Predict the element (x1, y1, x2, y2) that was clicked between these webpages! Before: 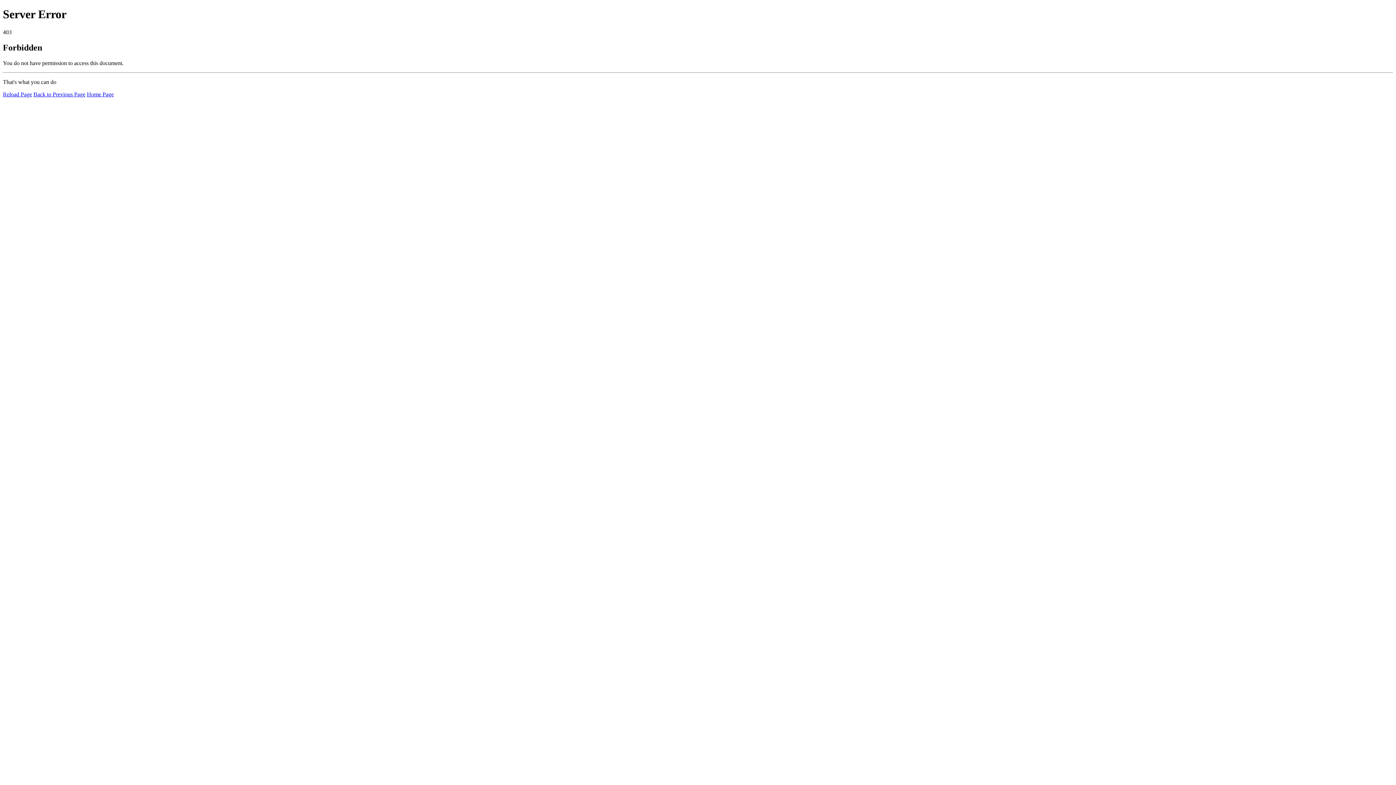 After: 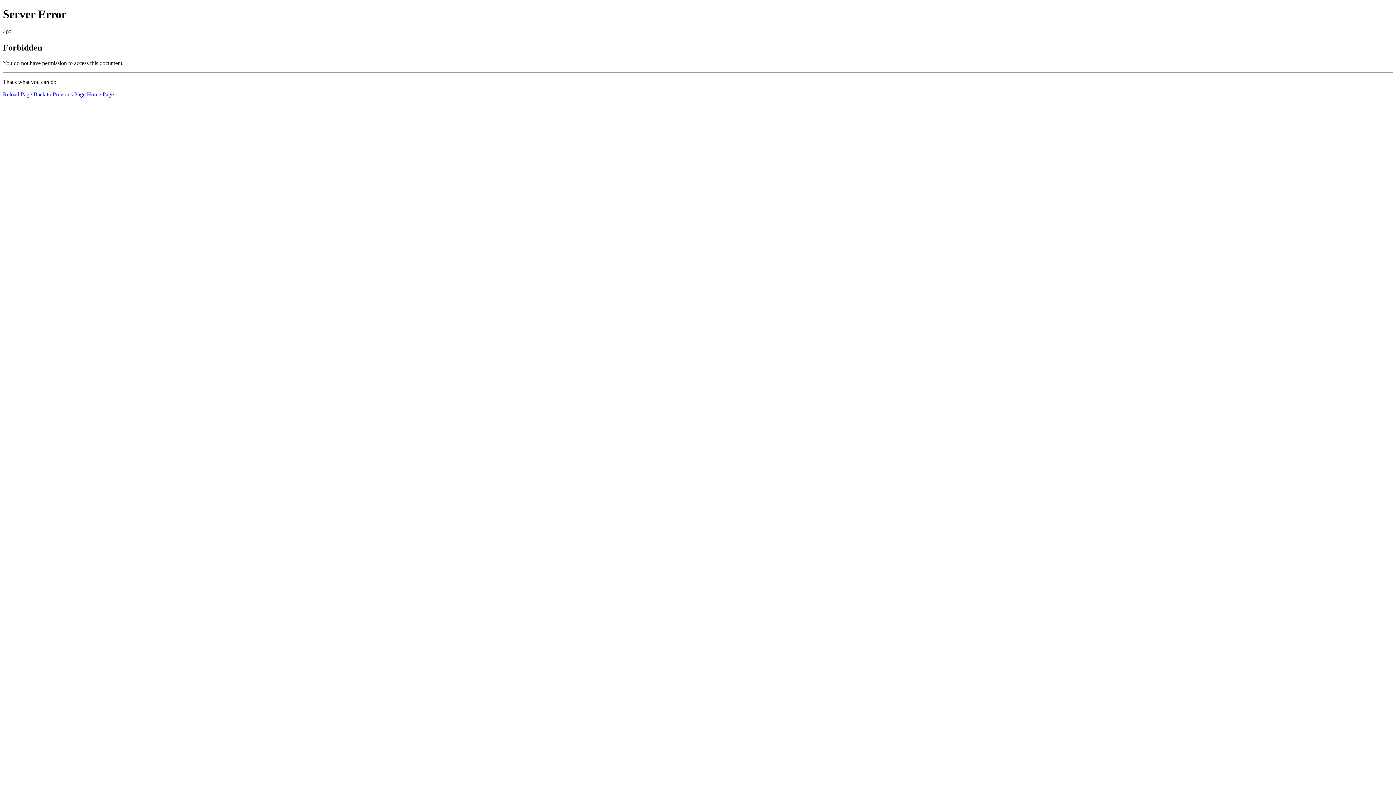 Action: bbox: (2, 91, 32, 97) label: Reload Page